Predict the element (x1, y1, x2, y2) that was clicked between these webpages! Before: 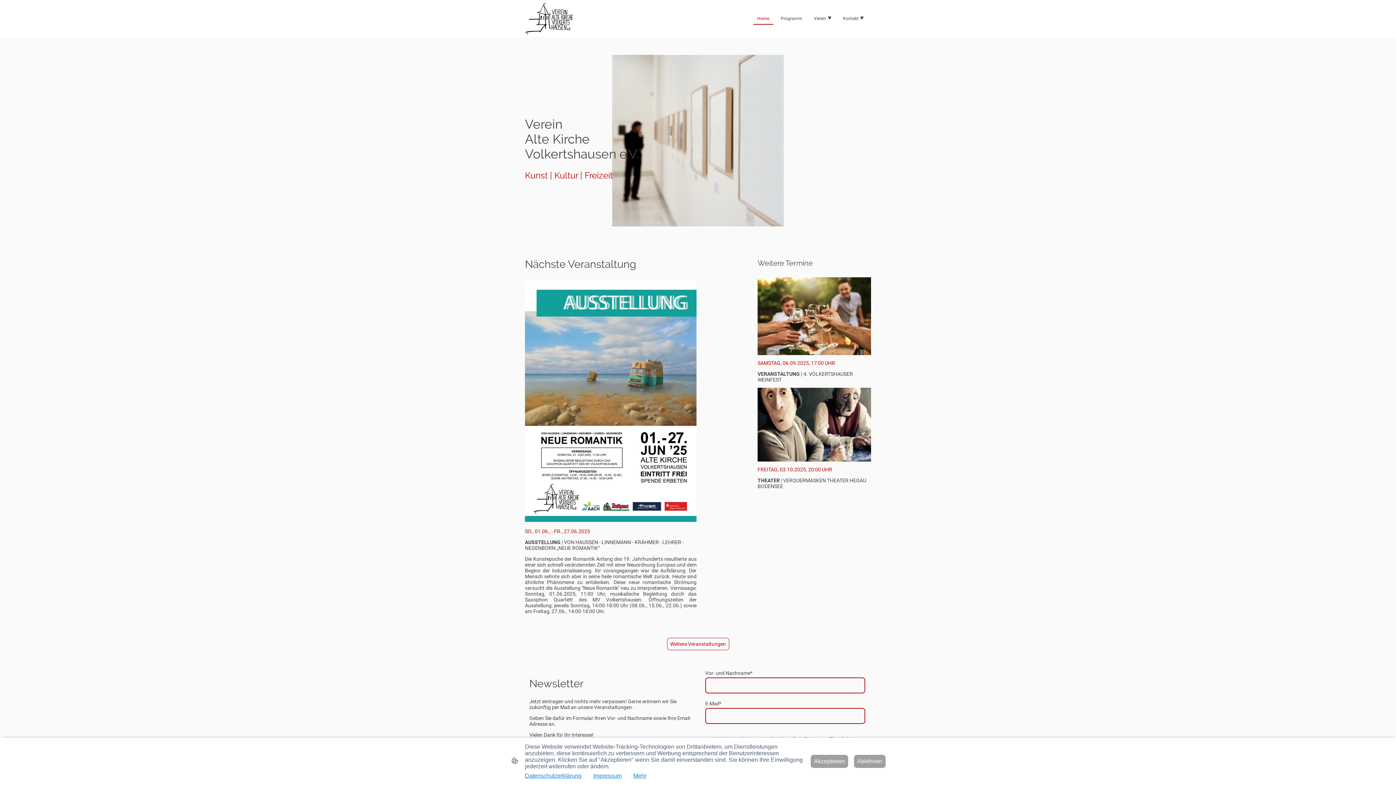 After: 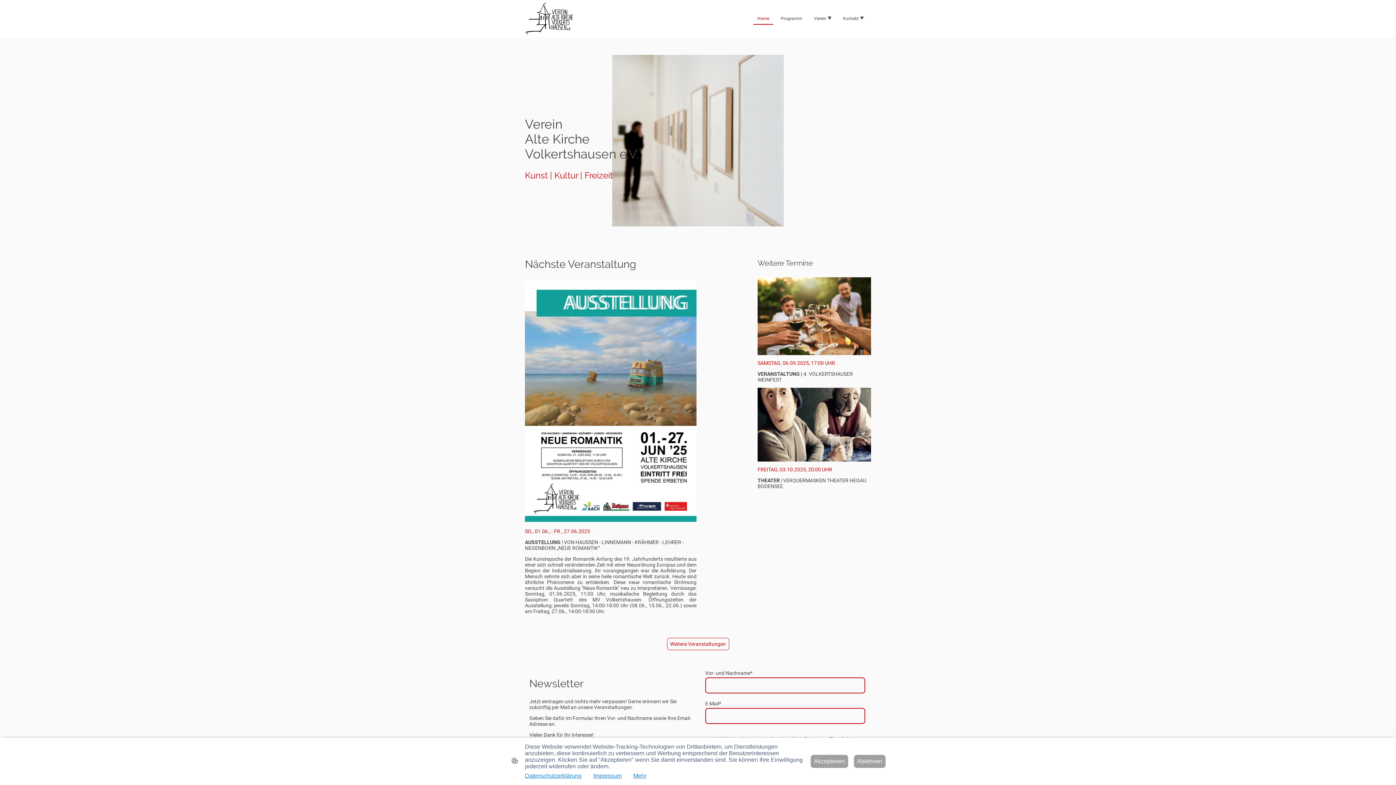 Action: bbox: (753, 13, 773, 24) label: Home